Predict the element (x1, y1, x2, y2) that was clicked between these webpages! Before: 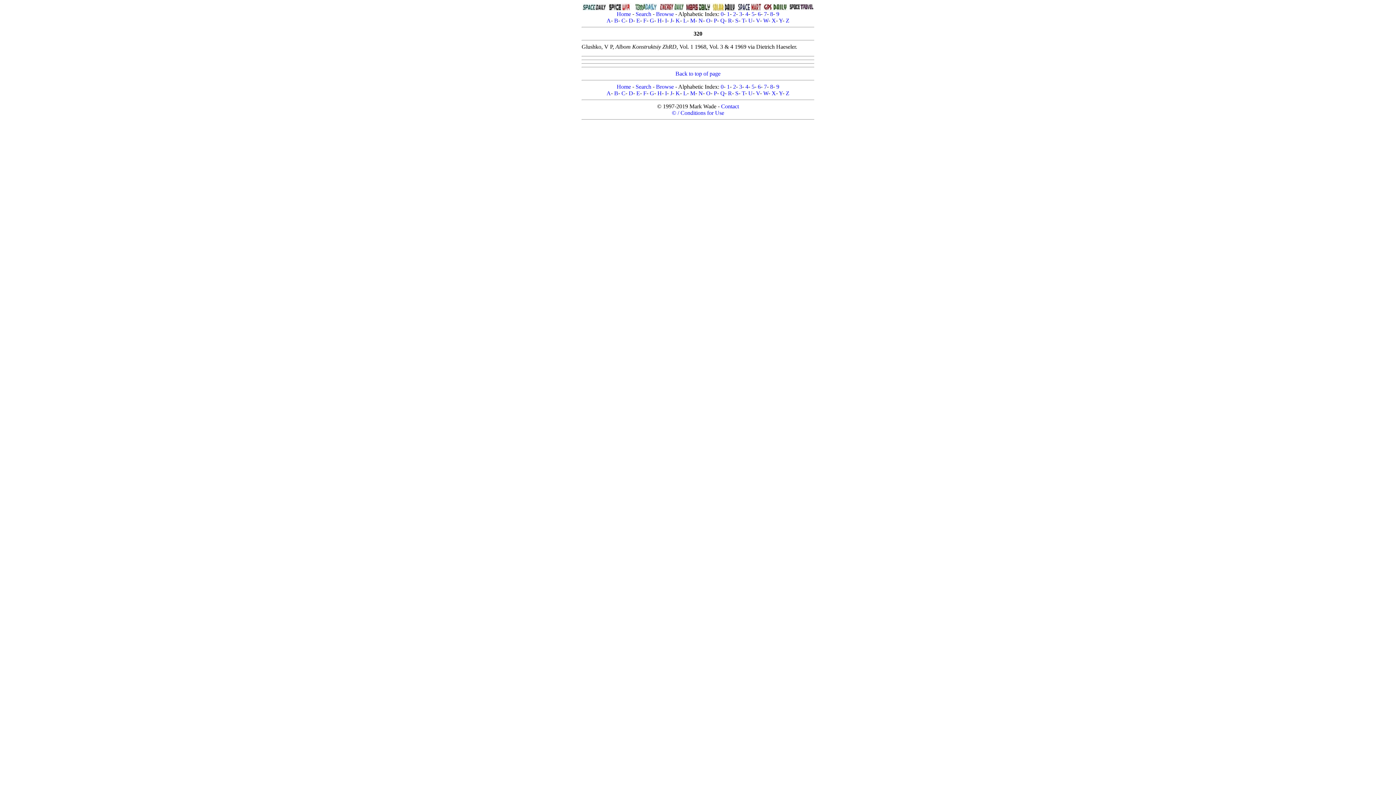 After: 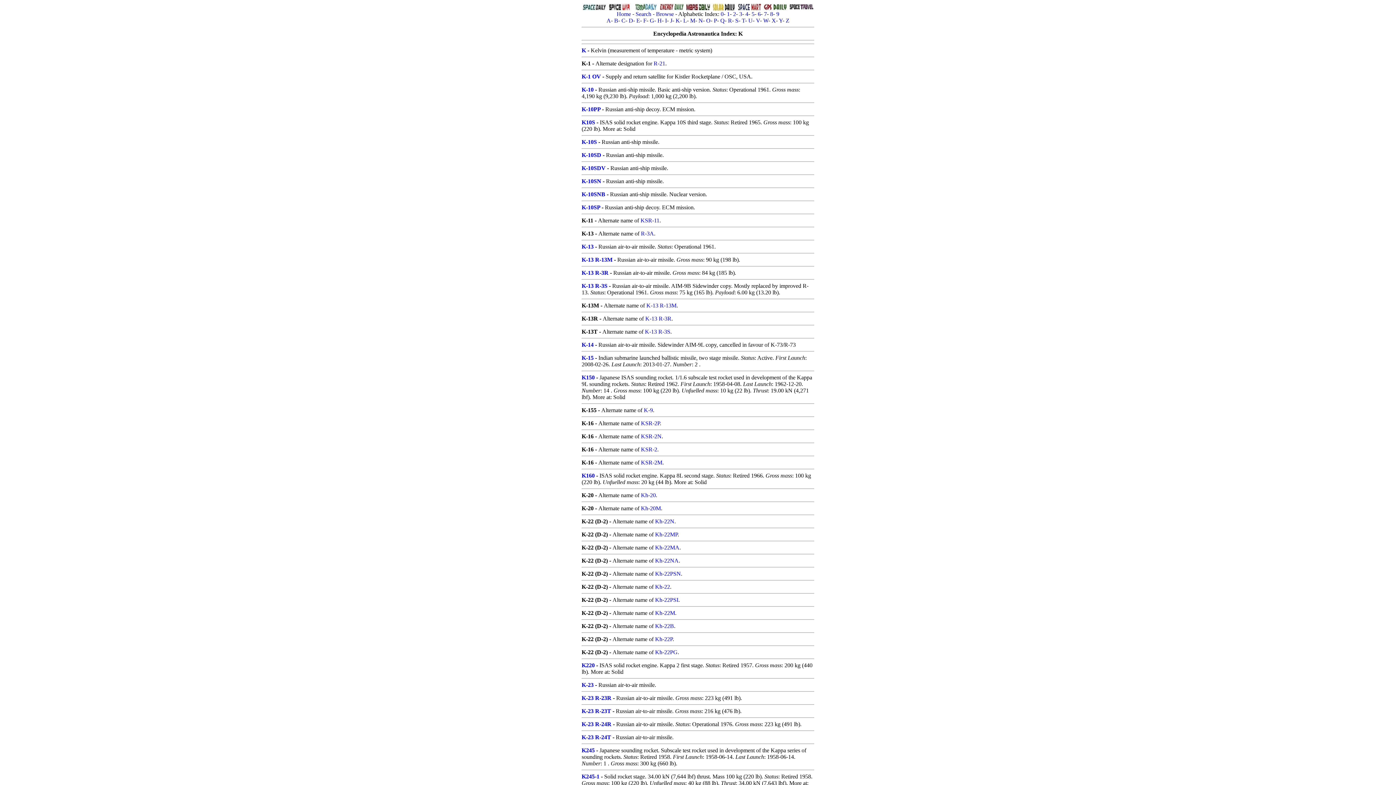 Action: label: K bbox: (675, 17, 680, 23)